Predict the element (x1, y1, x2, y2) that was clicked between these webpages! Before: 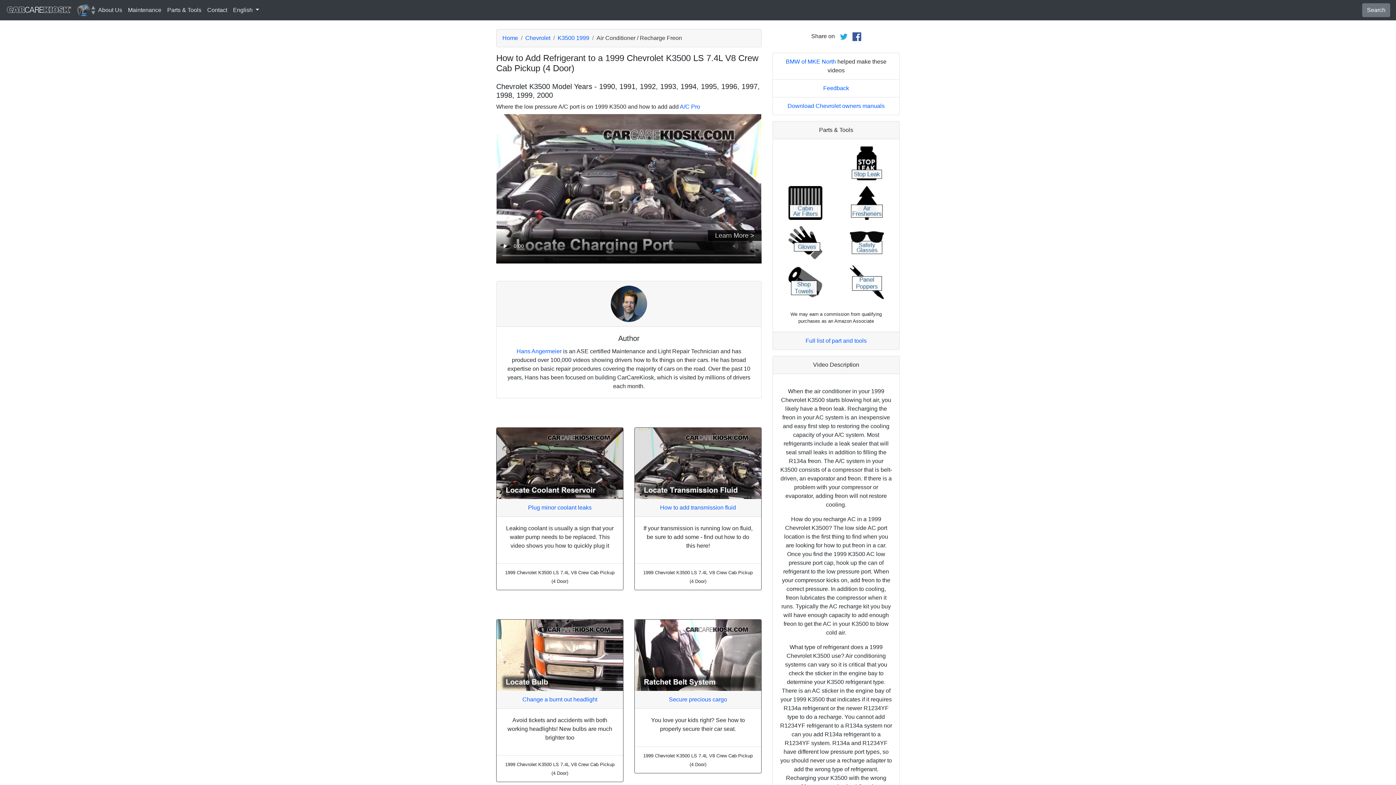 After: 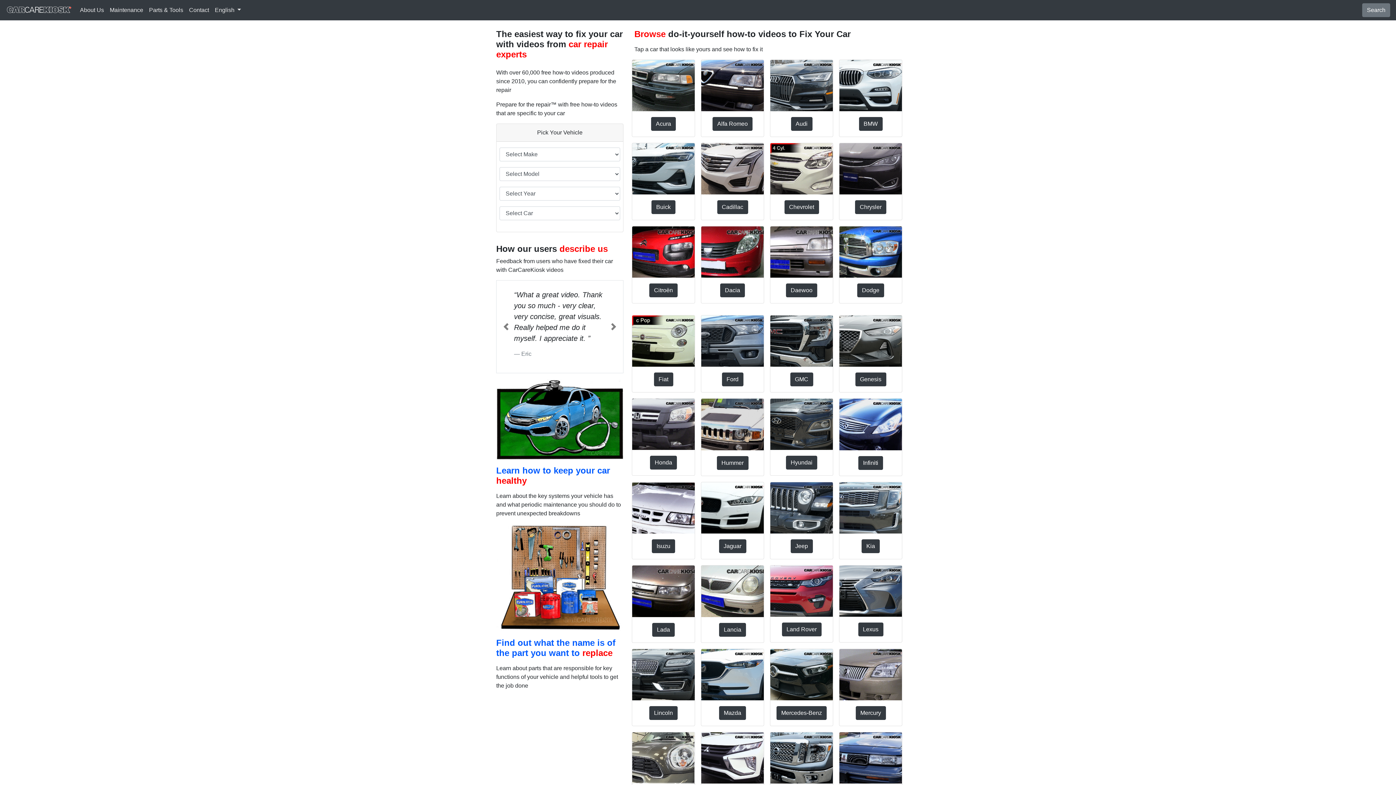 Action: label: Home bbox: (502, 33, 518, 42)